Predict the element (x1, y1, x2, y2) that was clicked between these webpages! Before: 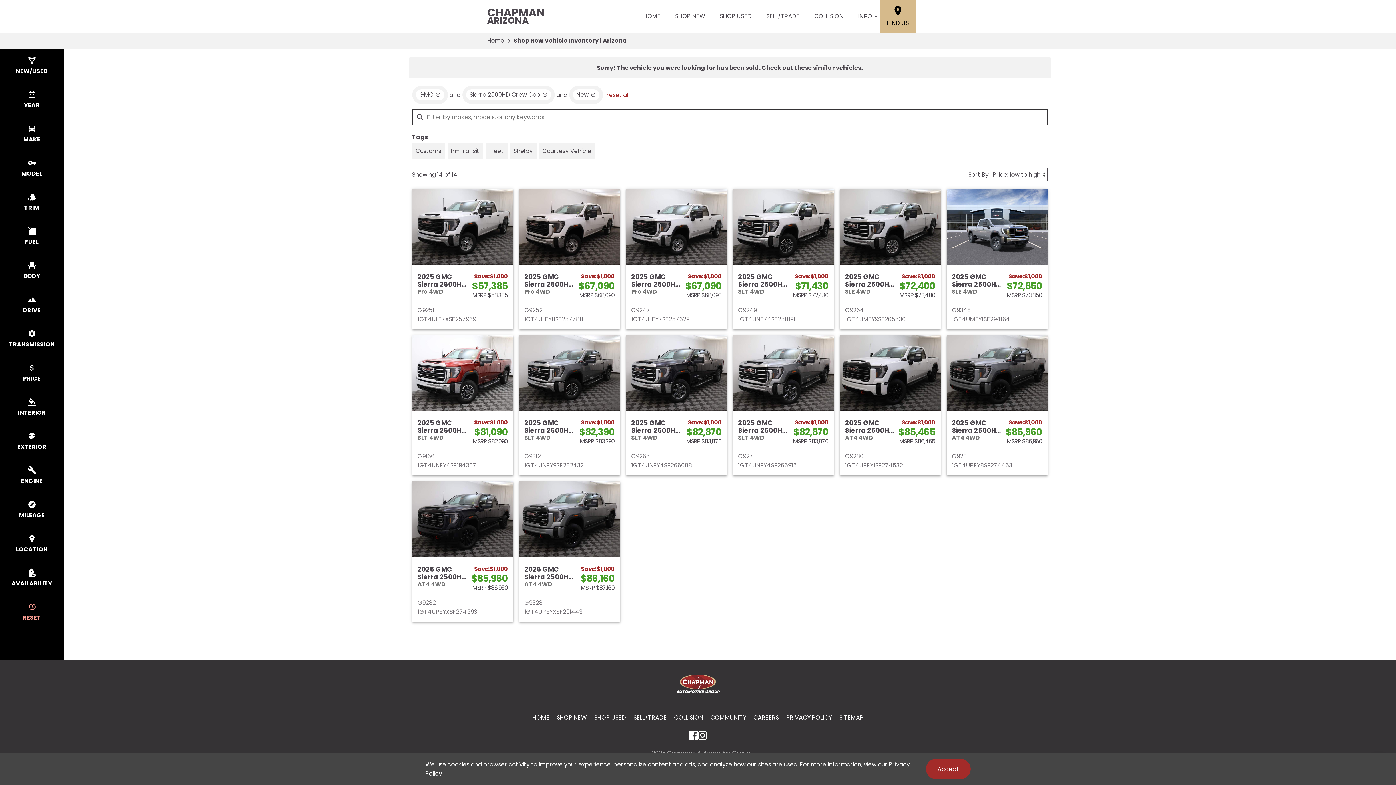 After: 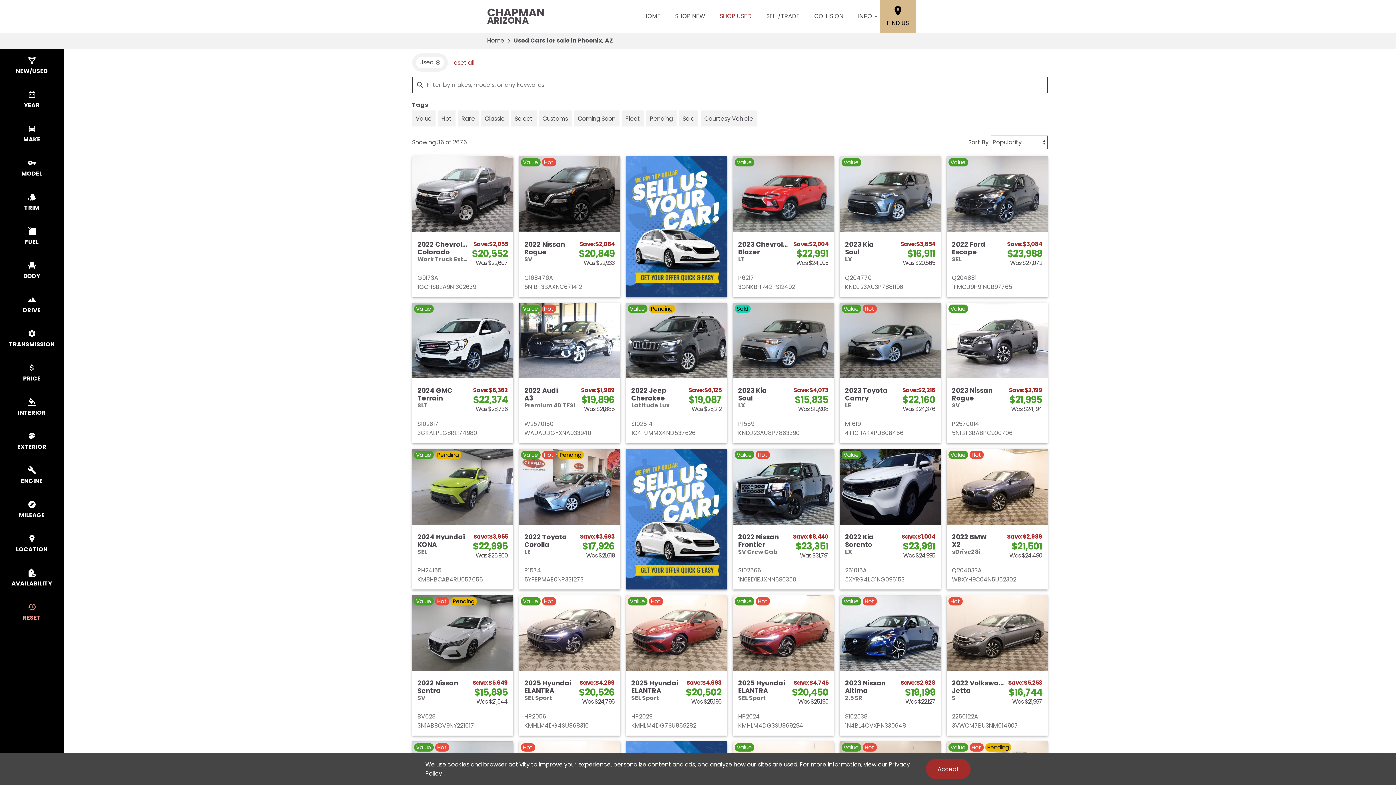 Action: bbox: (712, 8, 759, 24) label: SHOP USED